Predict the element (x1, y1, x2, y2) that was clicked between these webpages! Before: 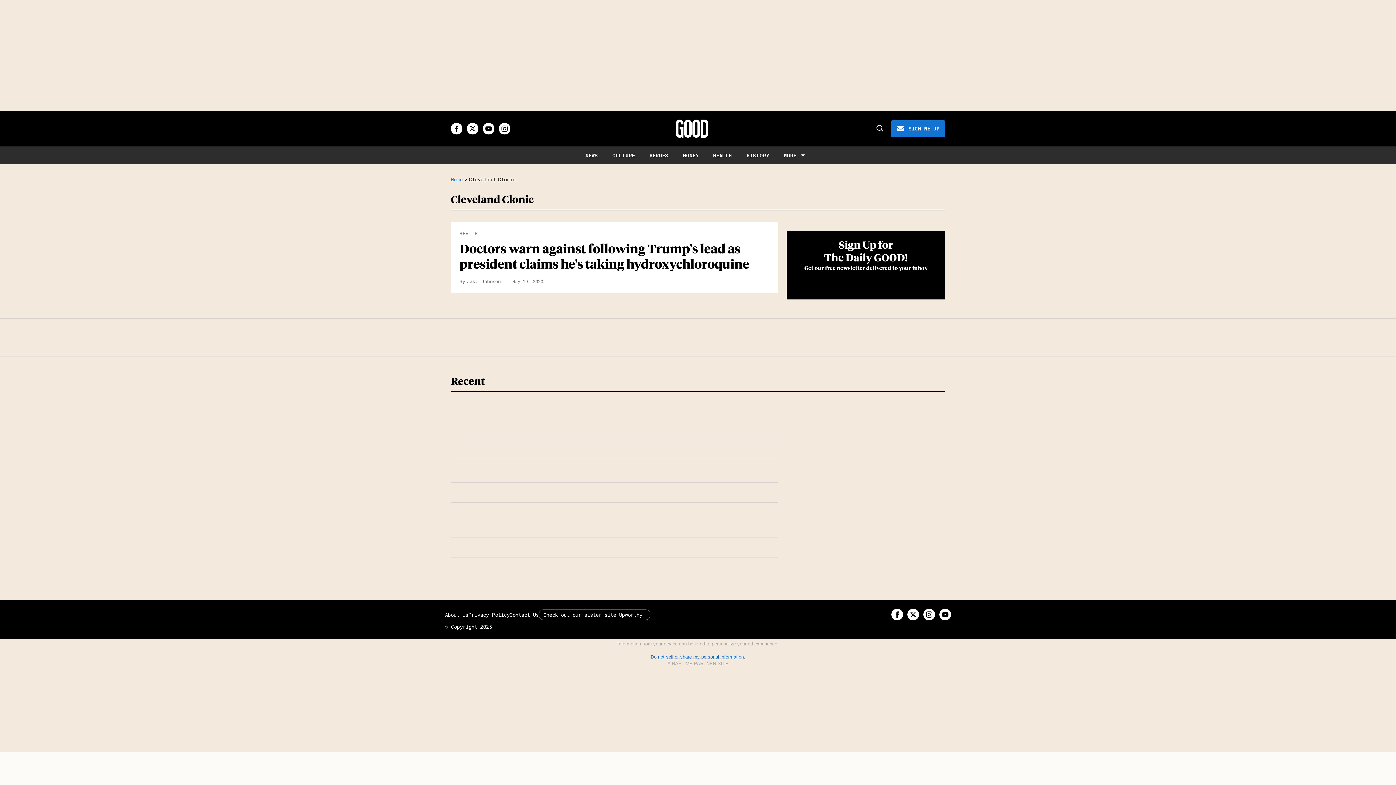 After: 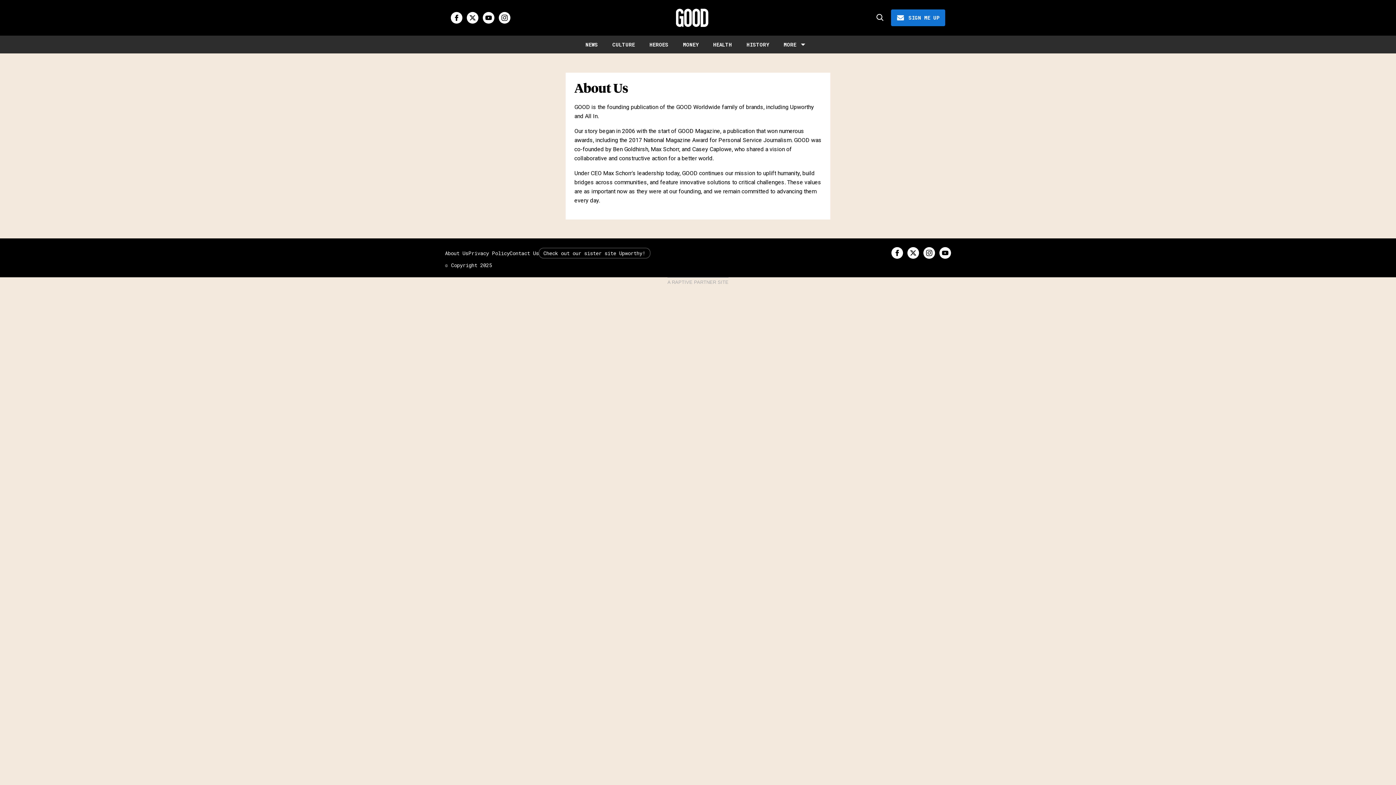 Action: bbox: (445, 611, 468, 618) label: About Us